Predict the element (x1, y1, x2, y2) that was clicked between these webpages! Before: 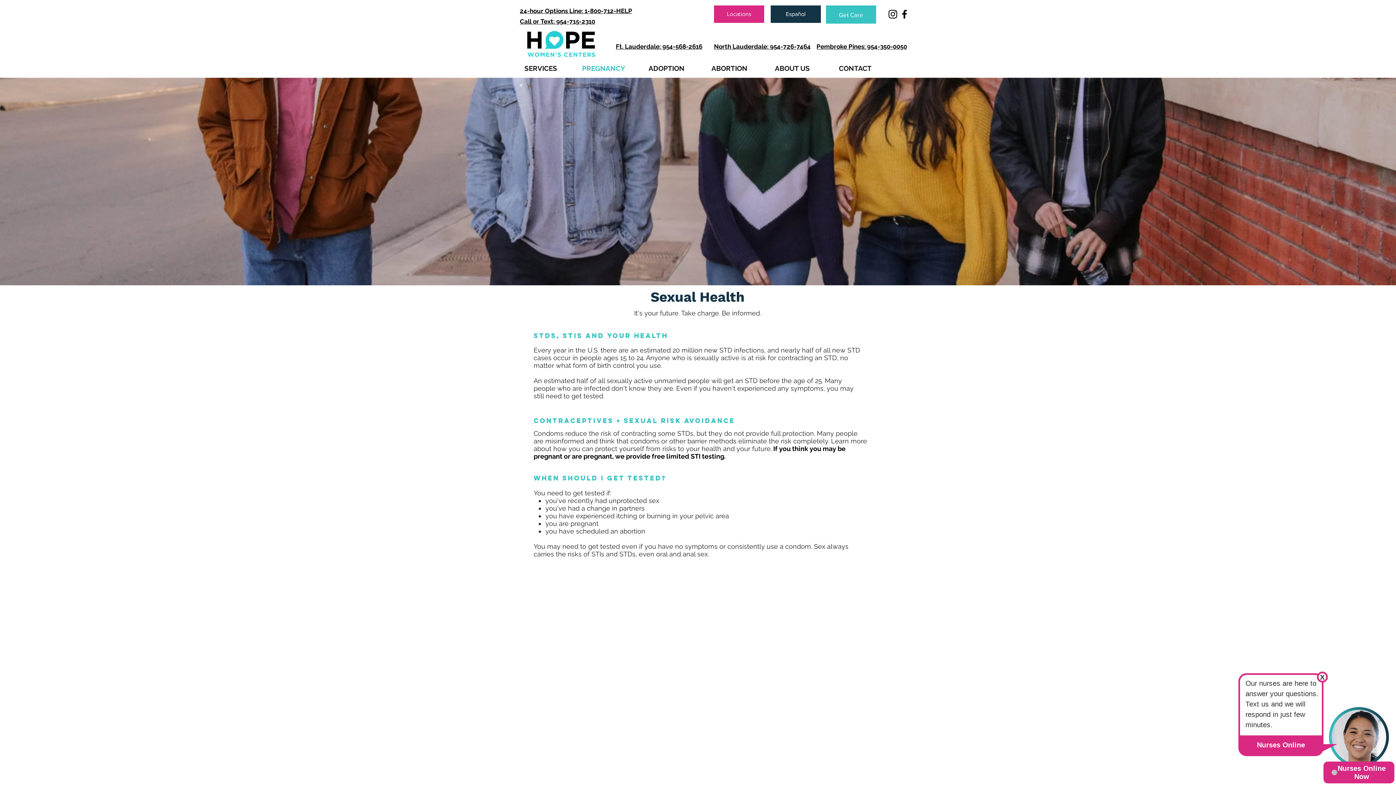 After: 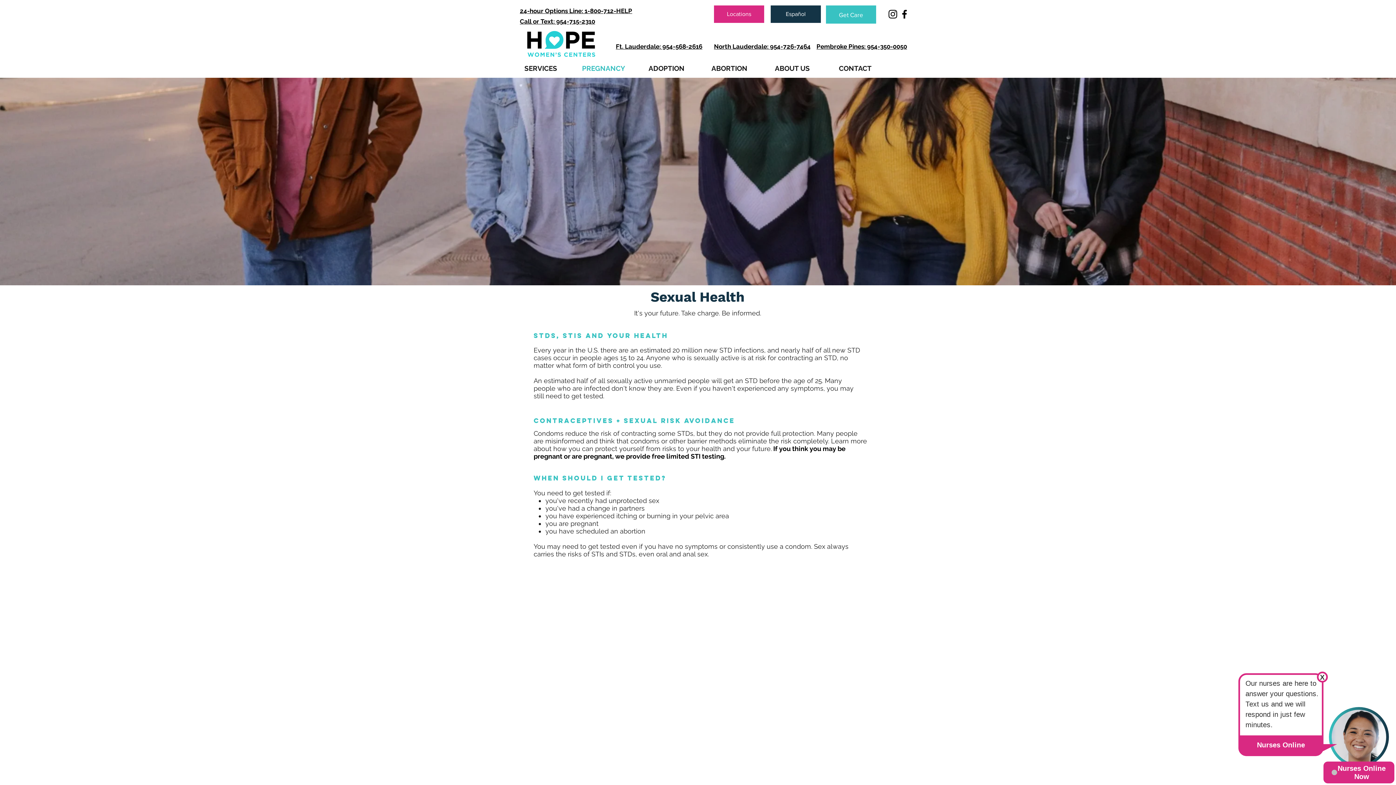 Action: label: instagram bbox: (887, 8, 898, 20)